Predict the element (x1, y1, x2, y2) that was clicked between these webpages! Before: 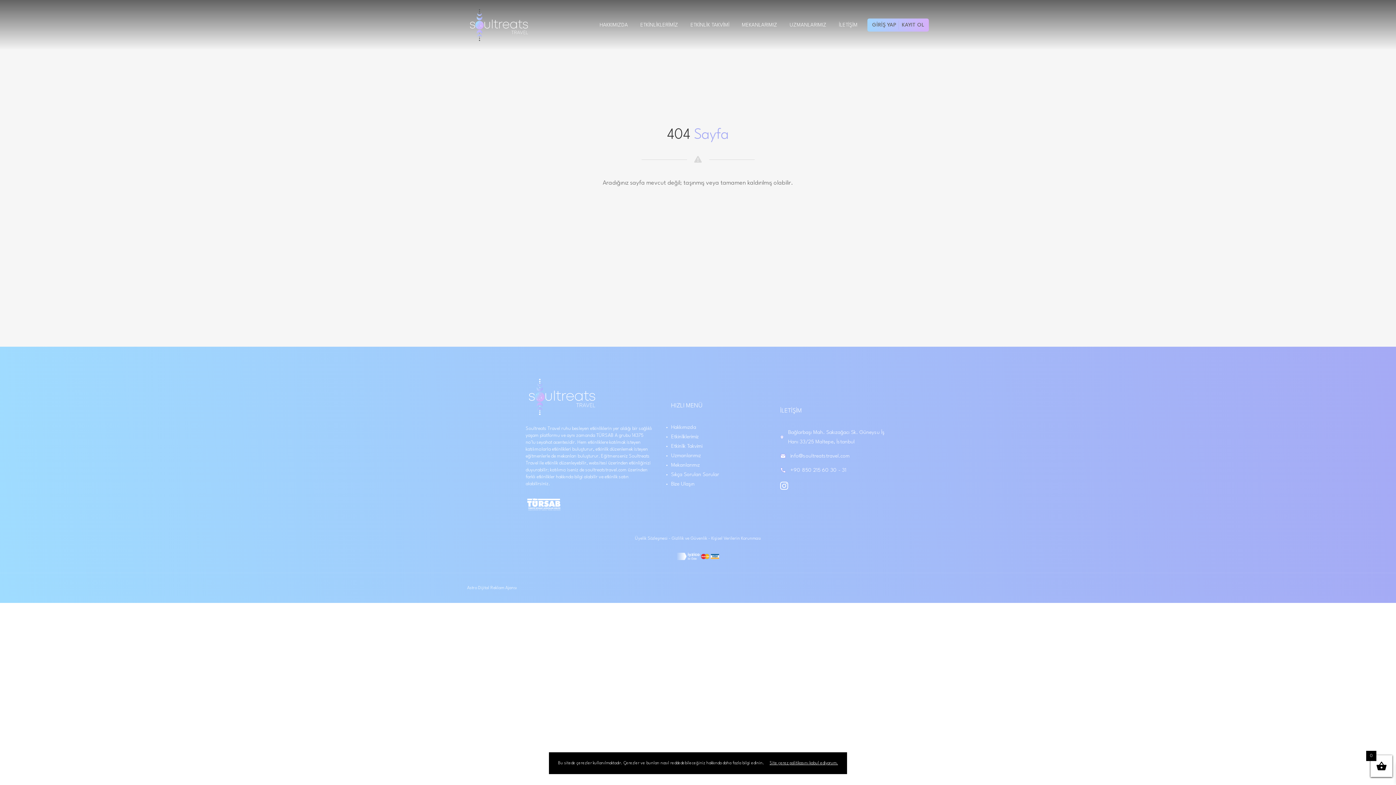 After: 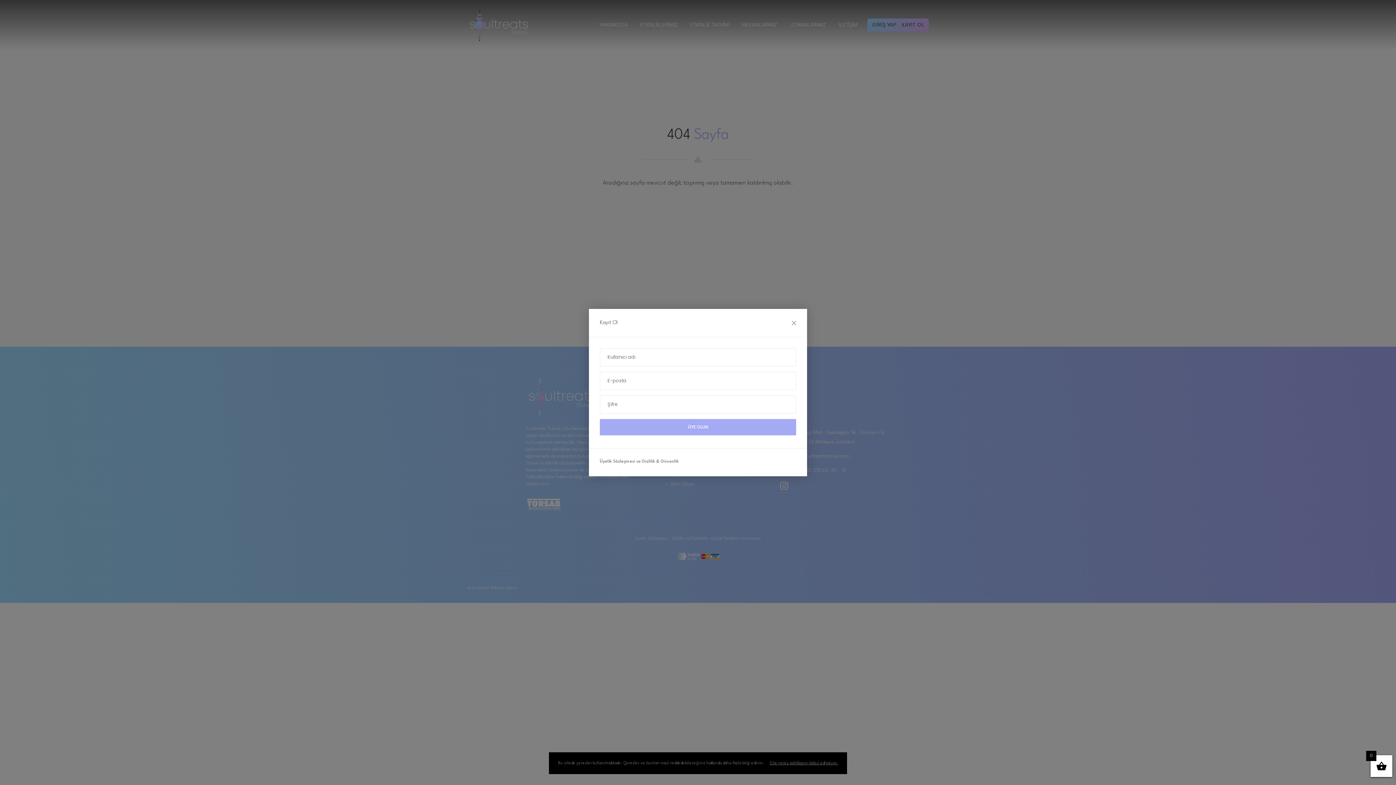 Action: bbox: (899, 20, 926, 29) label: KAYIT OL